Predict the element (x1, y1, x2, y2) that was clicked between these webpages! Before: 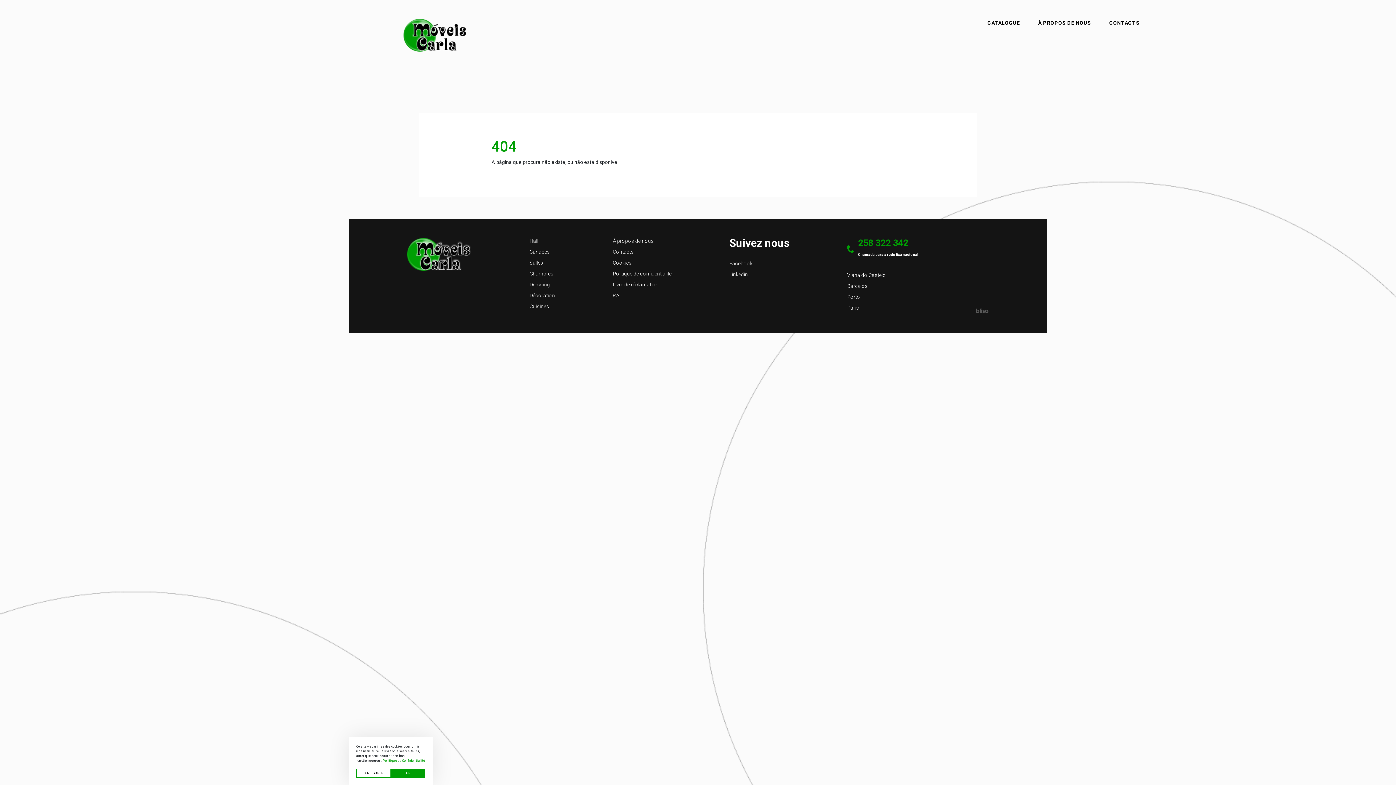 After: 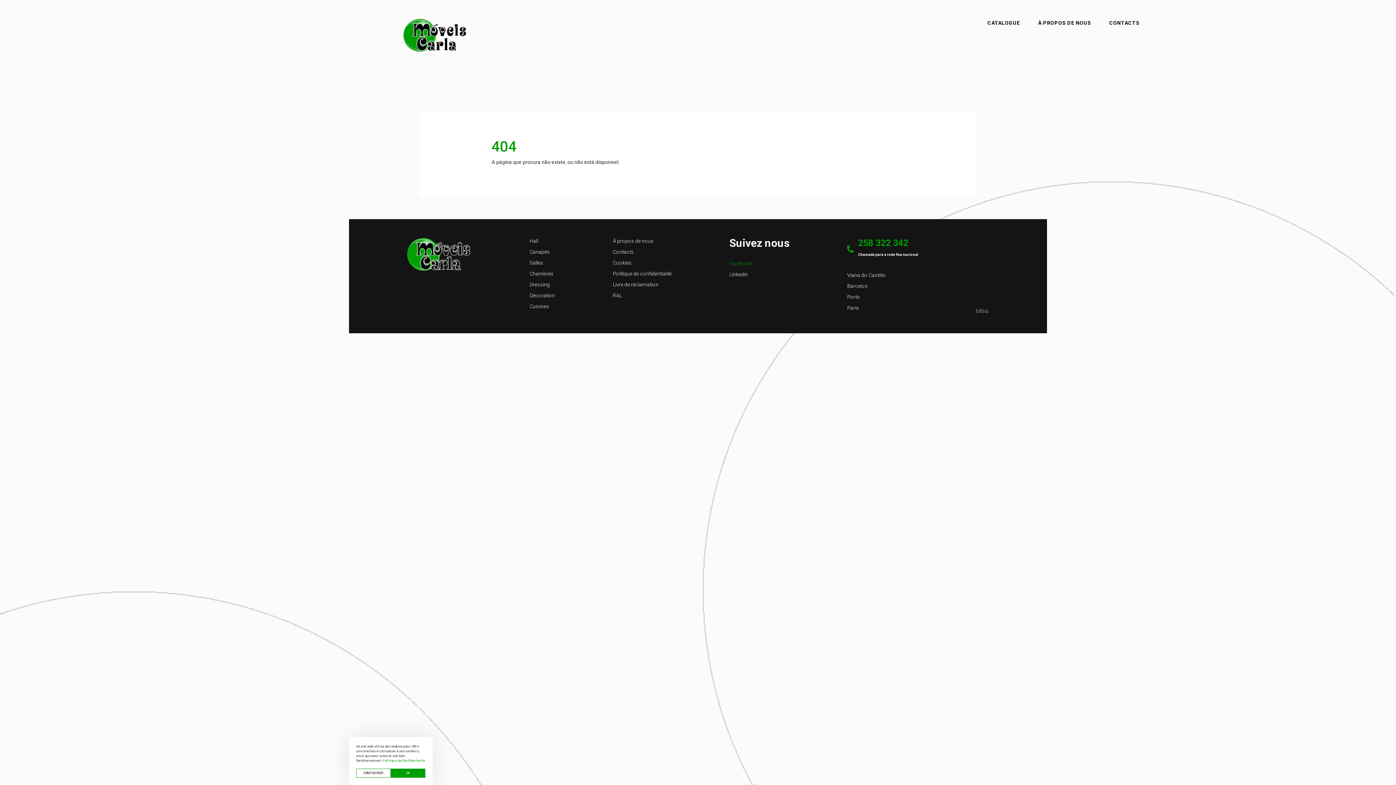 Action: bbox: (729, 260, 789, 267) label: Facebook